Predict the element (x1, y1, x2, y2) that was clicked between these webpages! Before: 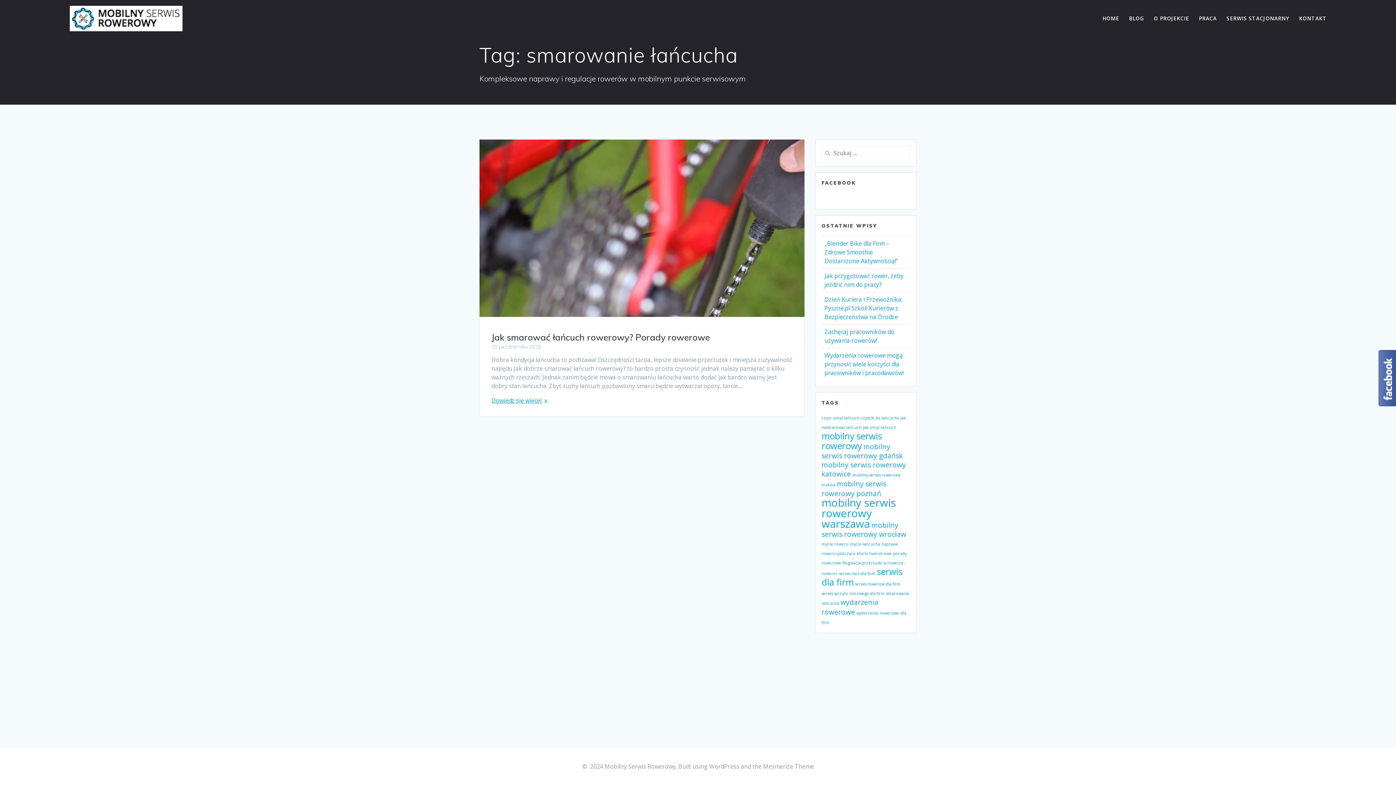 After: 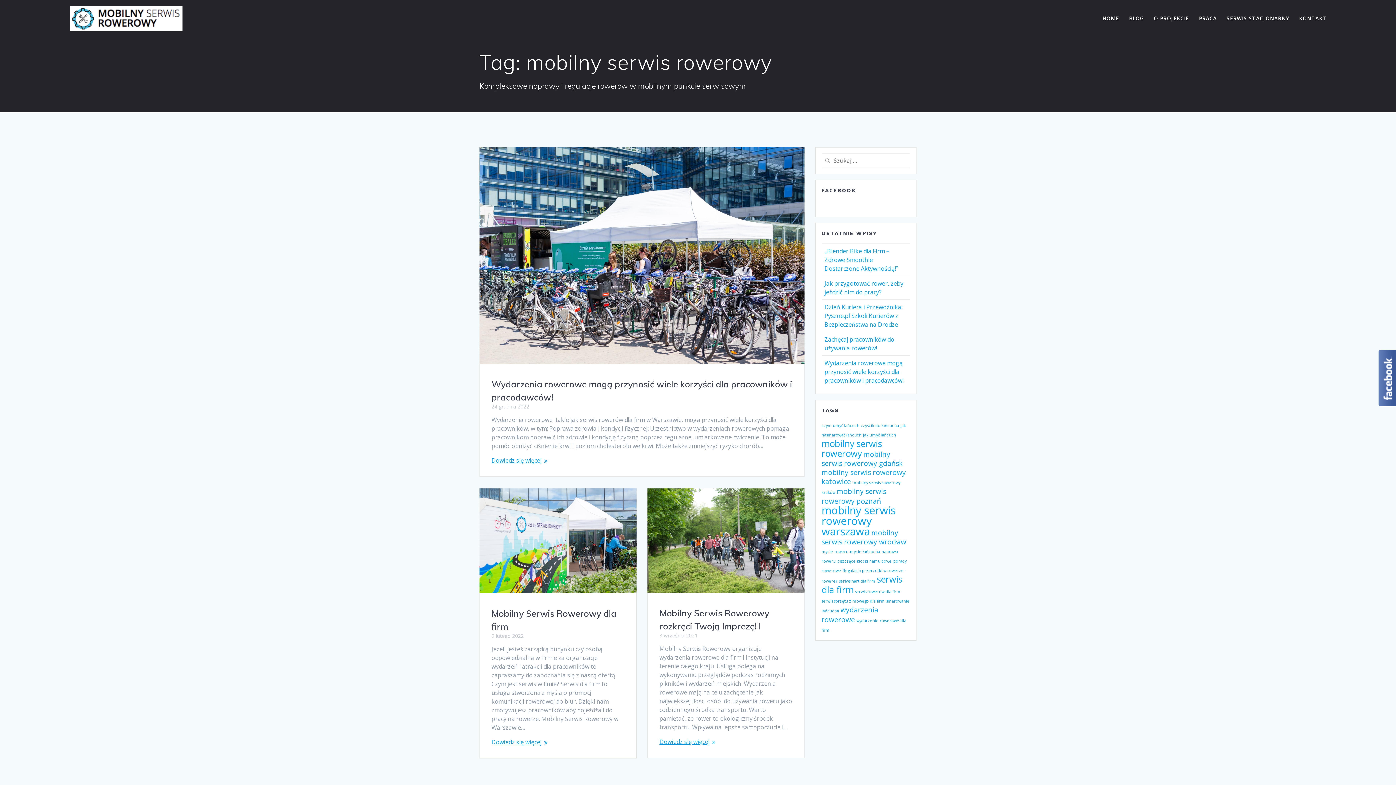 Action: bbox: (821, 430, 882, 451) label: mobilny serwis rowerowy (3 elementy)